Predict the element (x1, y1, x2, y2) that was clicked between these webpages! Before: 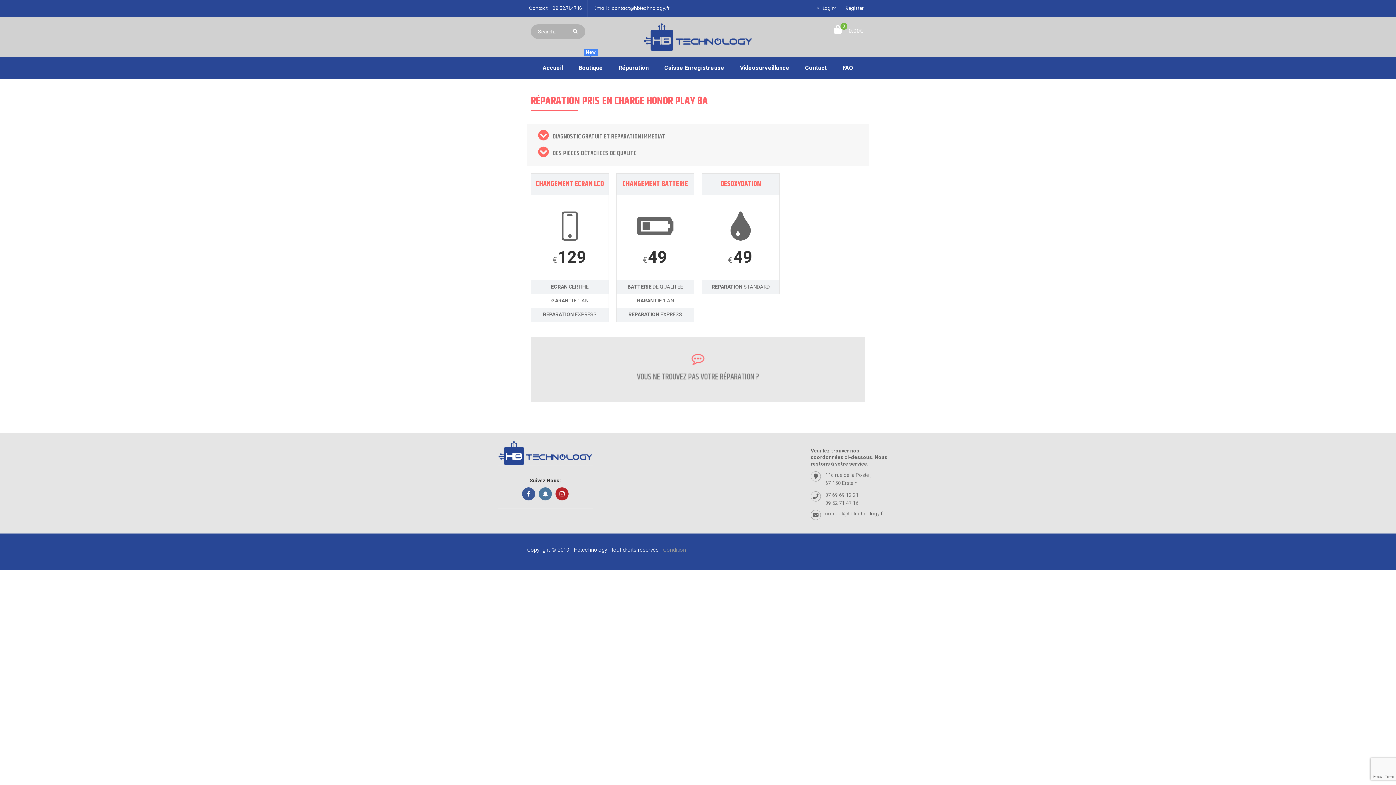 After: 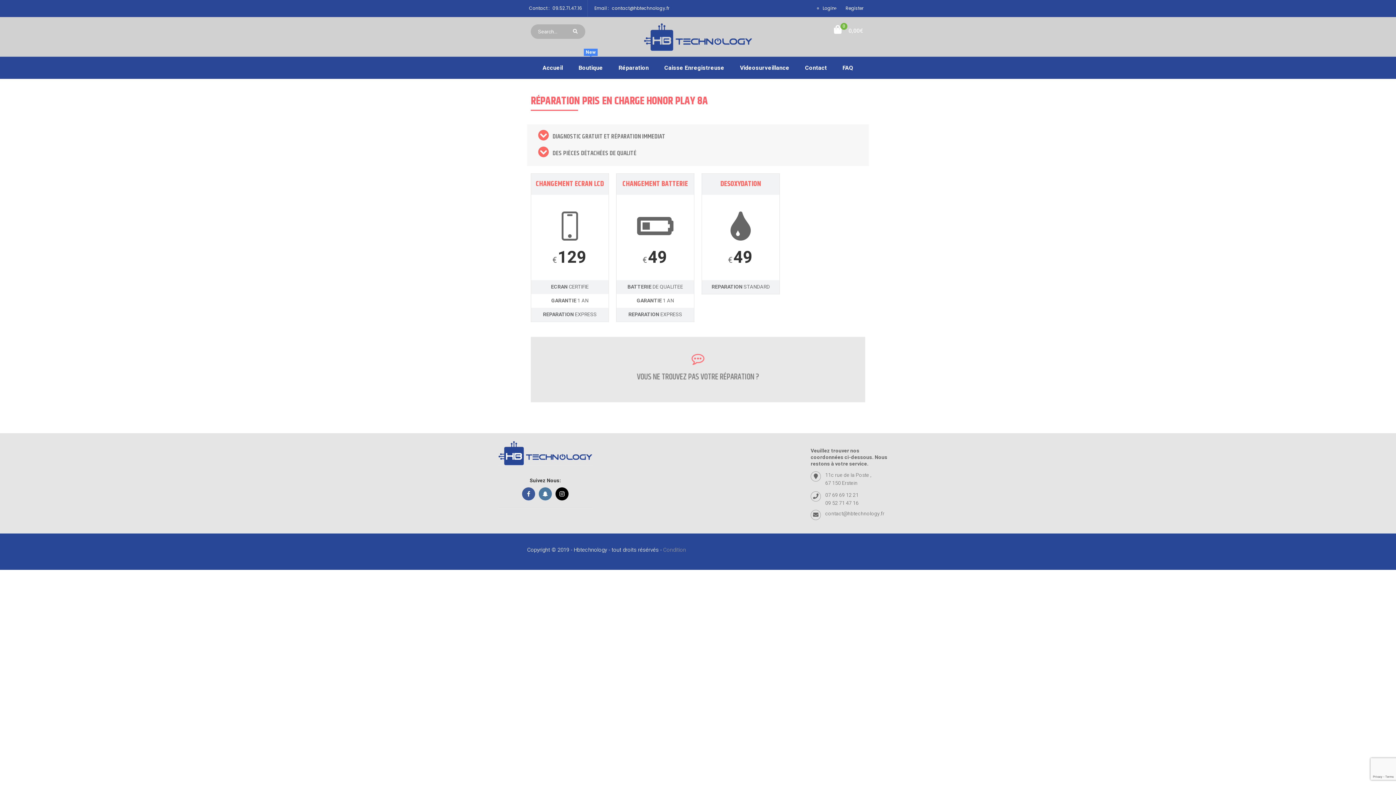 Action: bbox: (555, 487, 568, 500)